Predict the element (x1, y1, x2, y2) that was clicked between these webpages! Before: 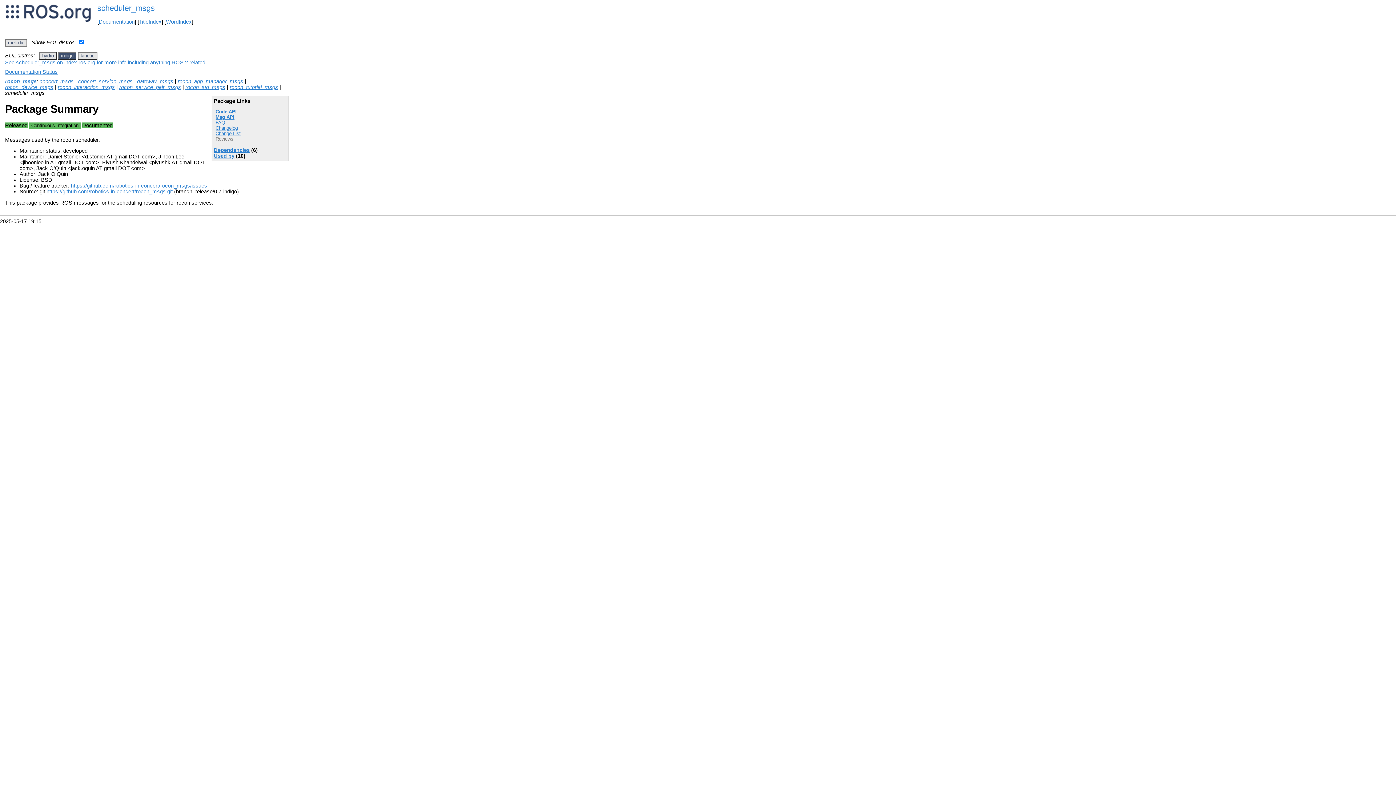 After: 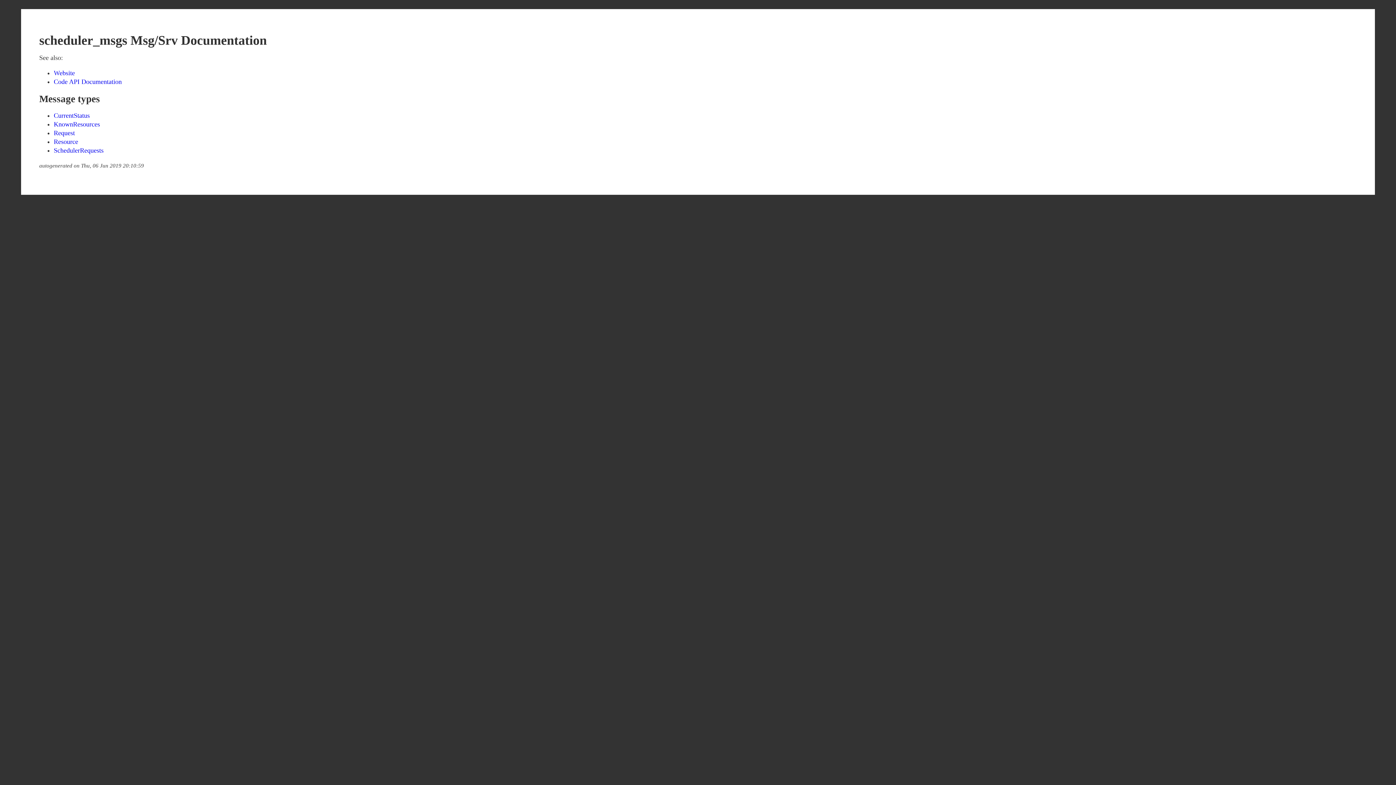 Action: label: Msg API bbox: (215, 114, 234, 120)